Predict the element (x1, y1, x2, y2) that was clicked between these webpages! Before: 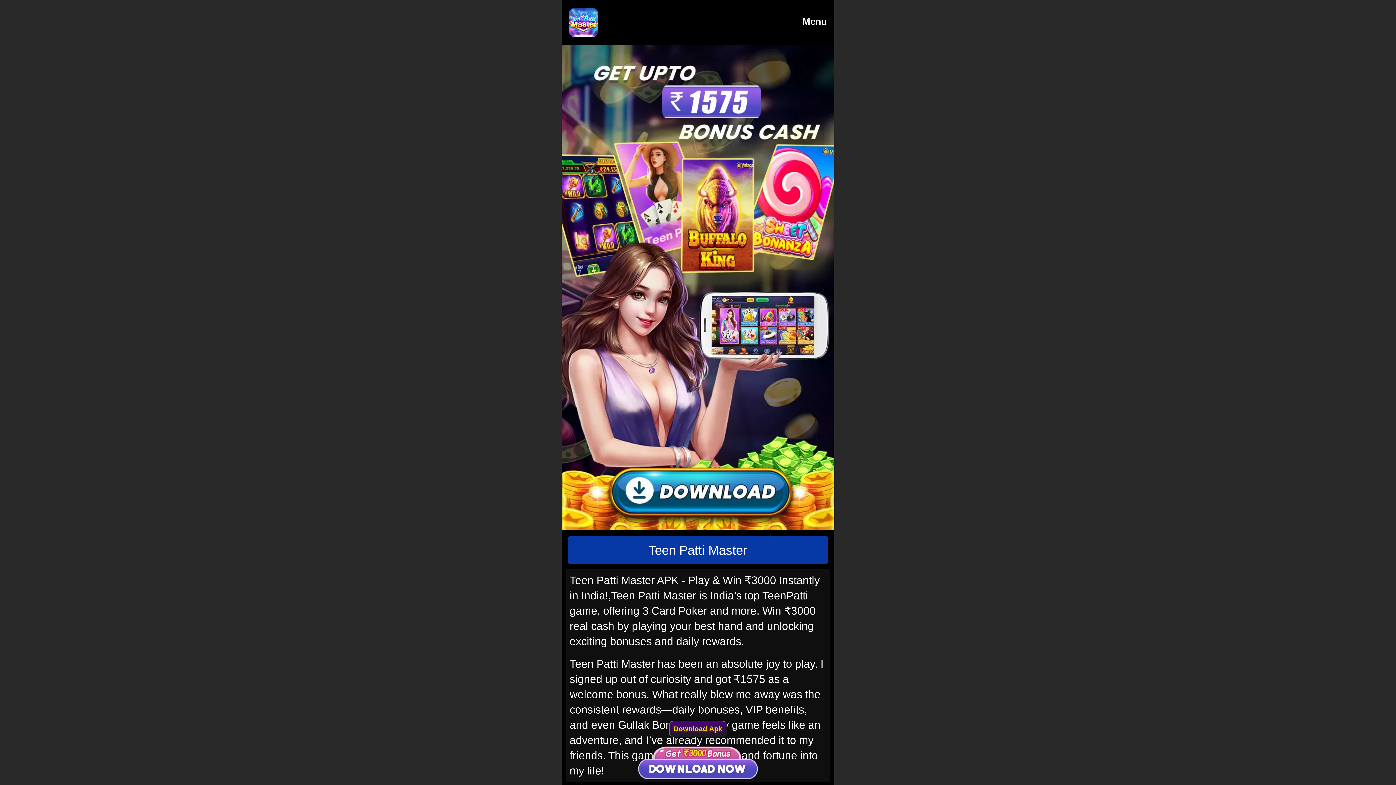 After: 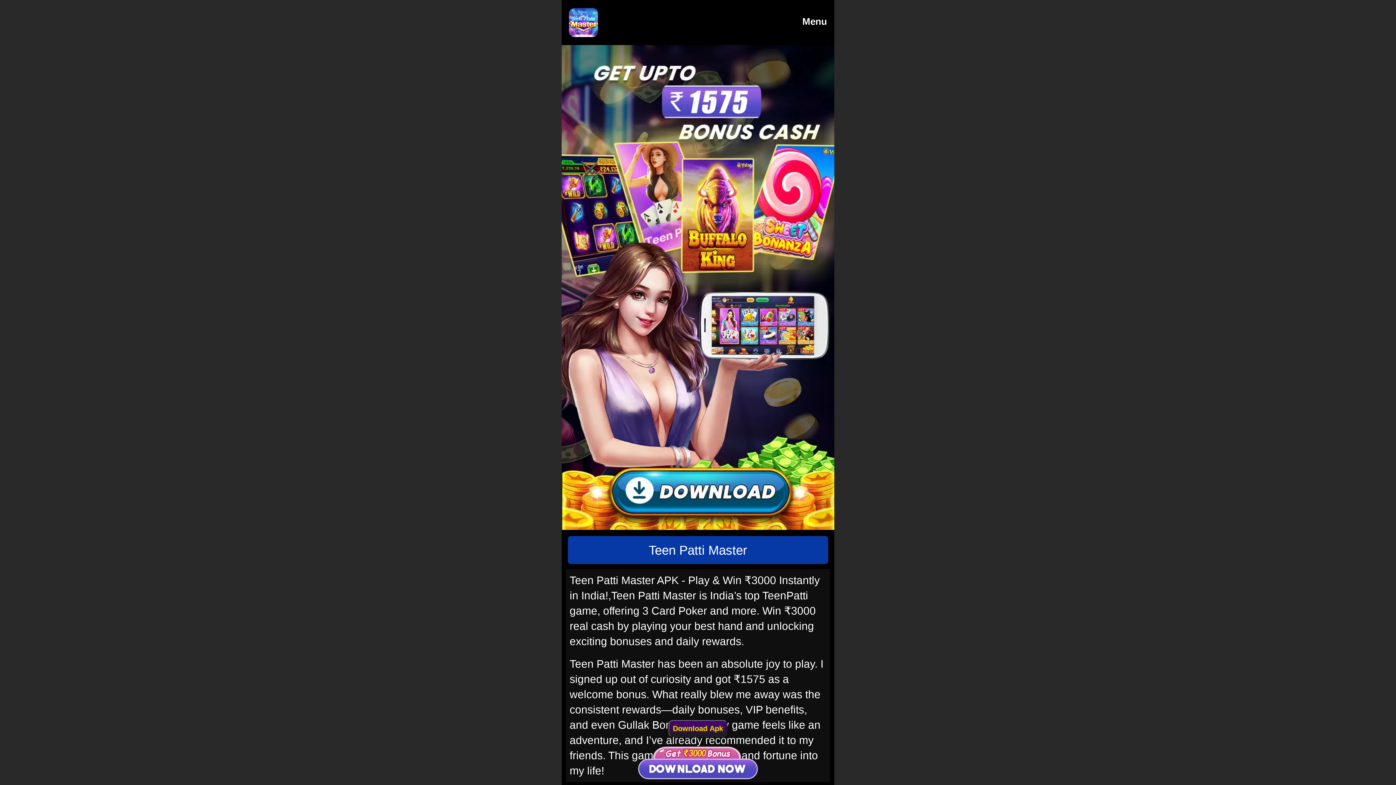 Action: bbox: (569, 8, 598, 37)